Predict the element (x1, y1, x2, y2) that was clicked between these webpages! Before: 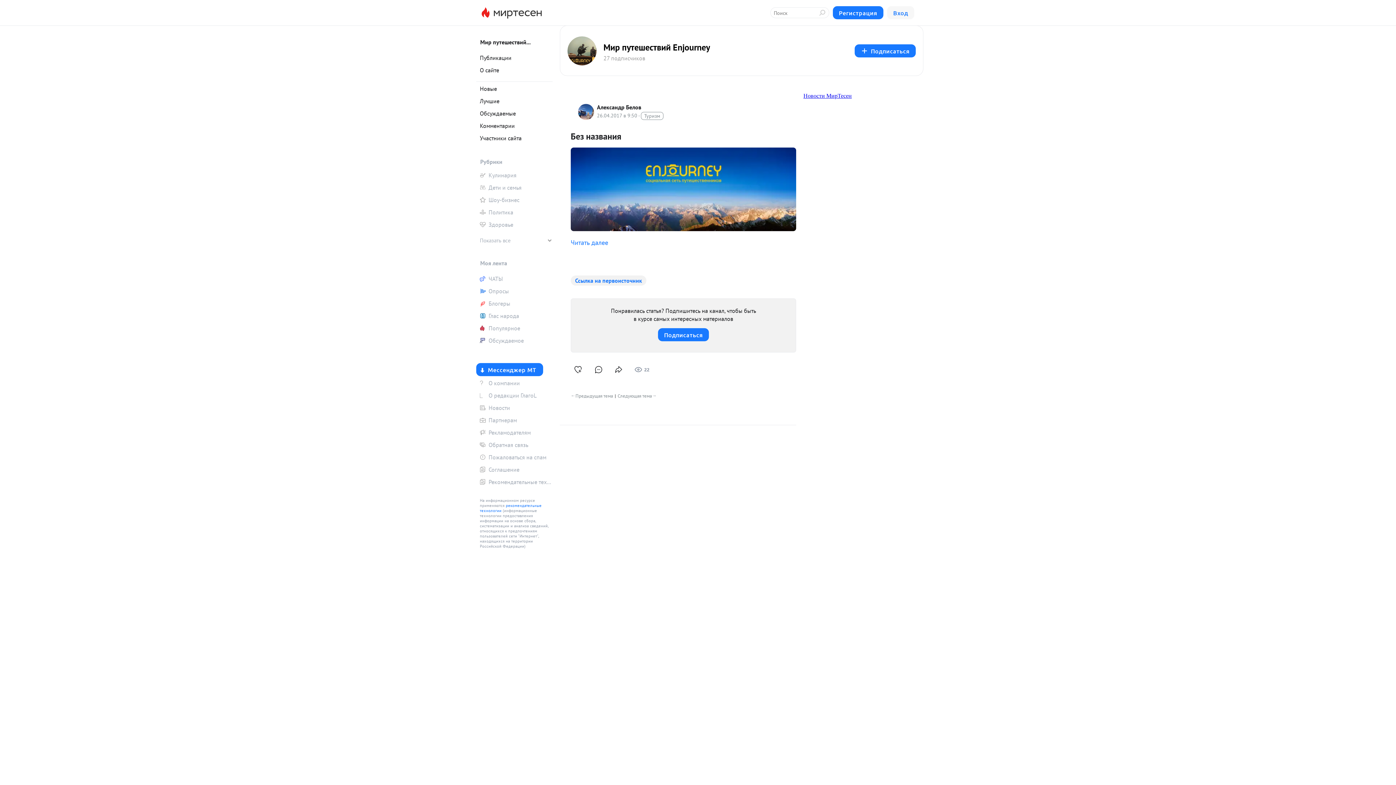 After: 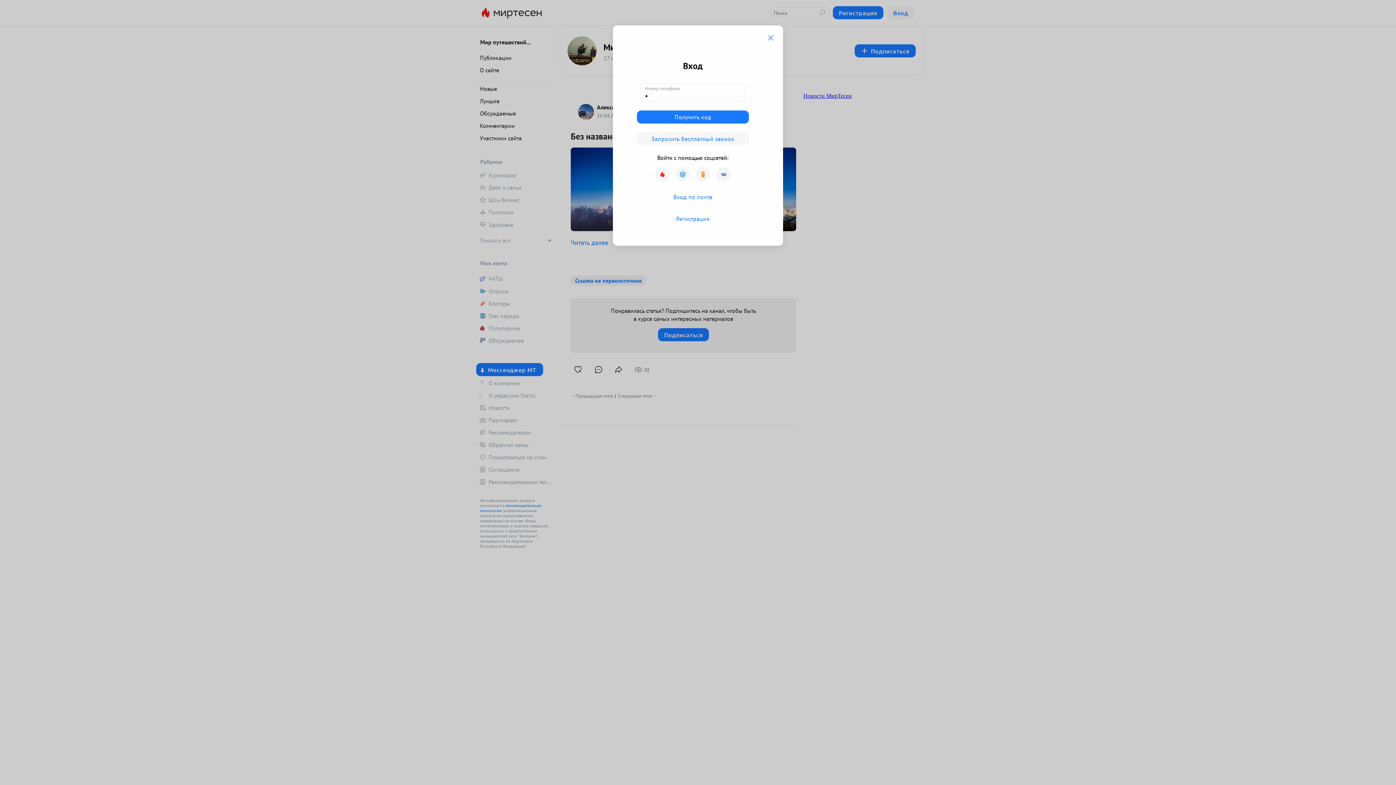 Action: bbox: (476, 310, 552, 321) label: Глас народа